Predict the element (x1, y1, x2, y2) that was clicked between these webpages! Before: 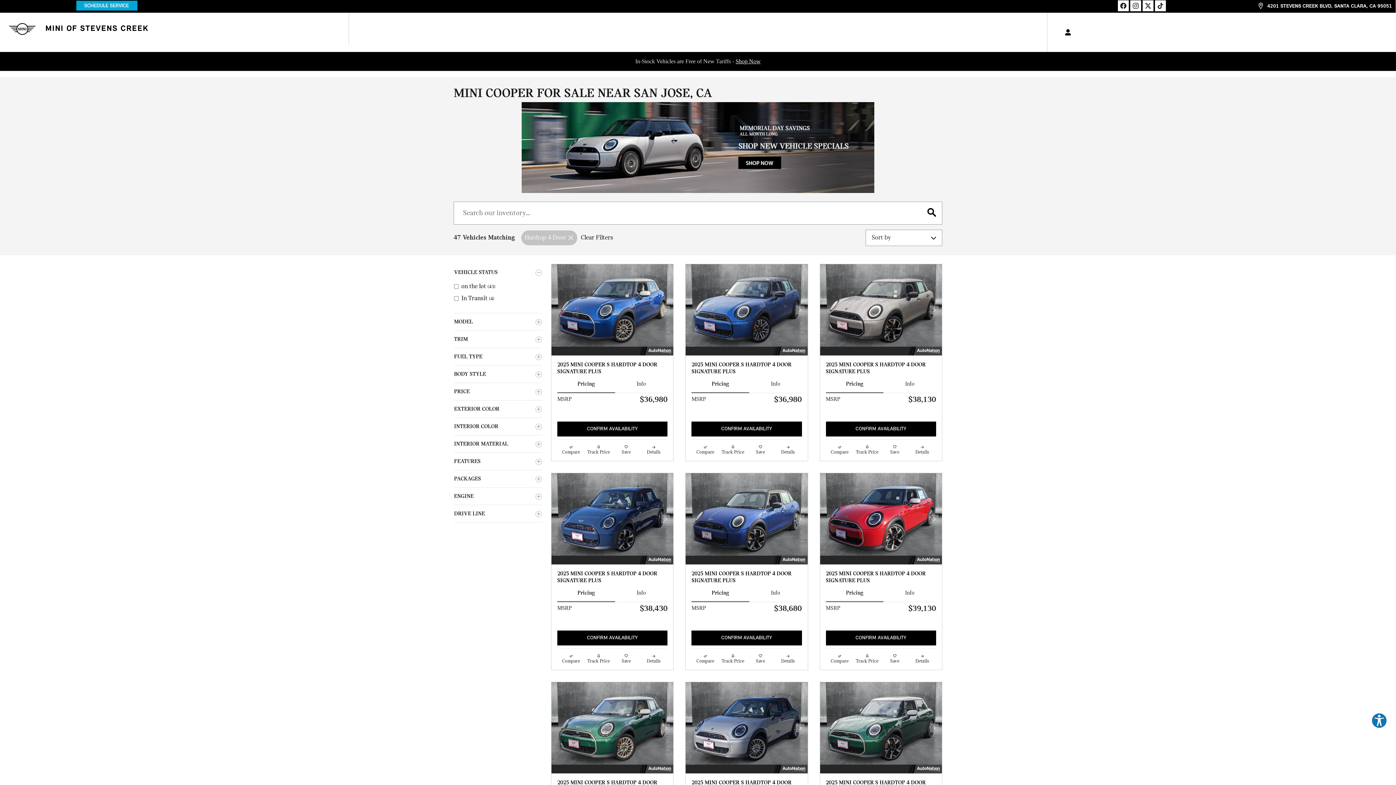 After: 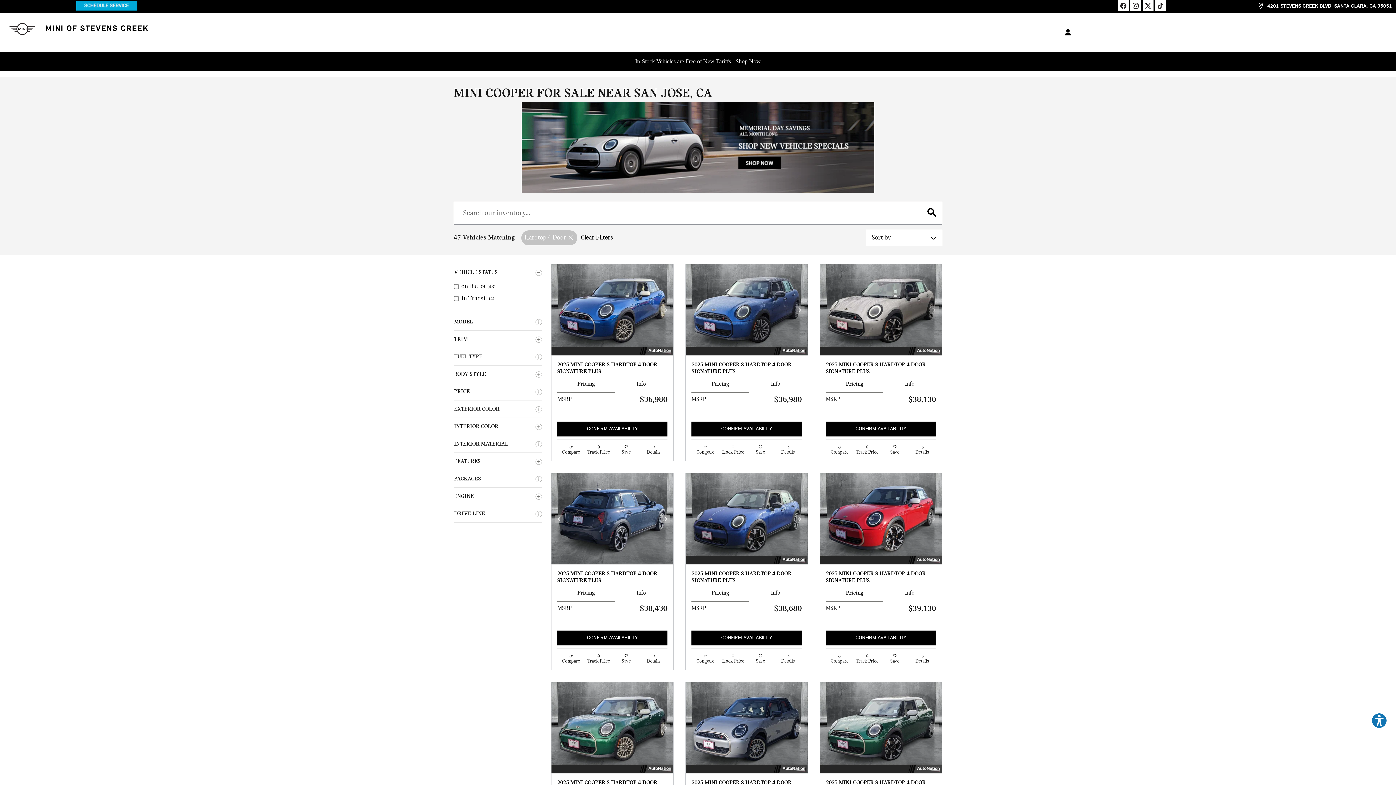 Action: bbox: (658, 511, 673, 526) label: NEXT PHOTO